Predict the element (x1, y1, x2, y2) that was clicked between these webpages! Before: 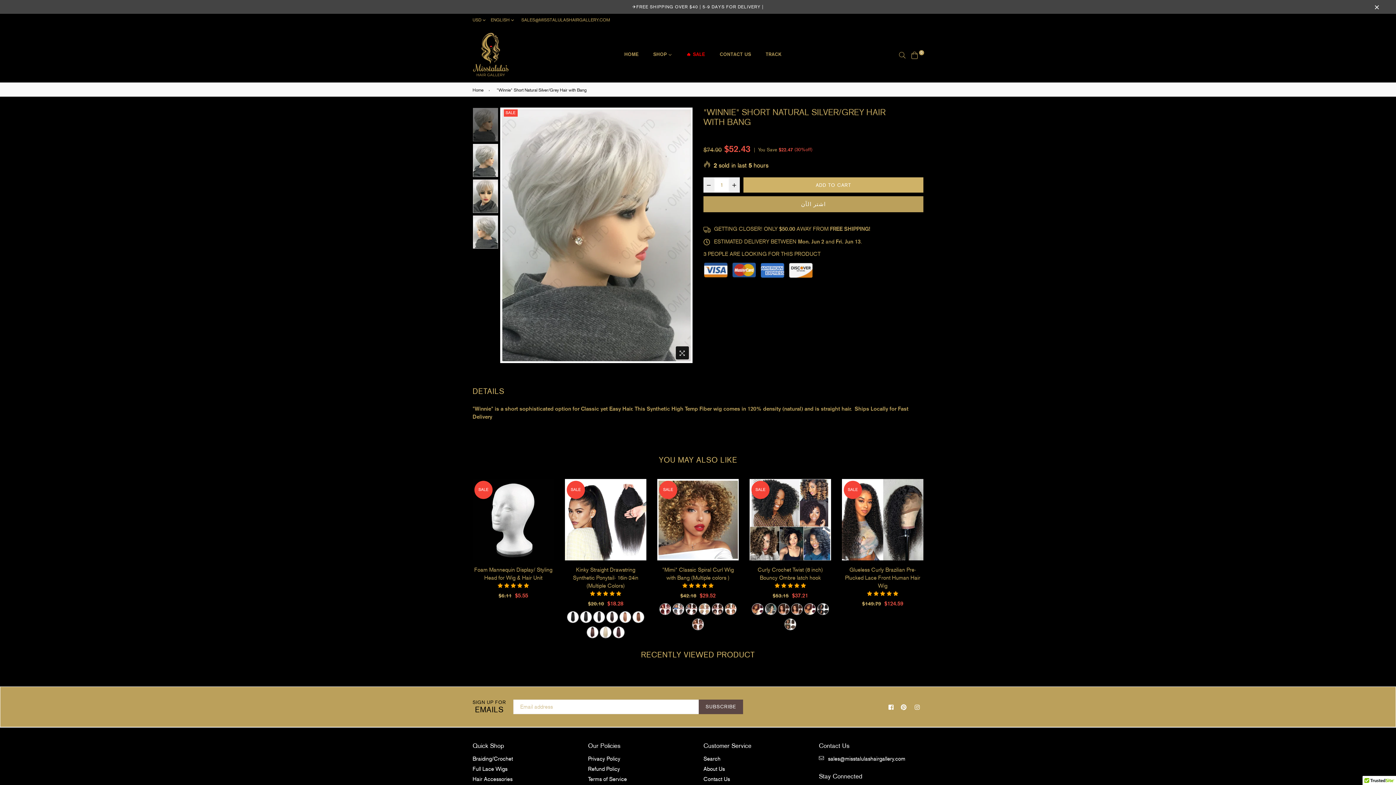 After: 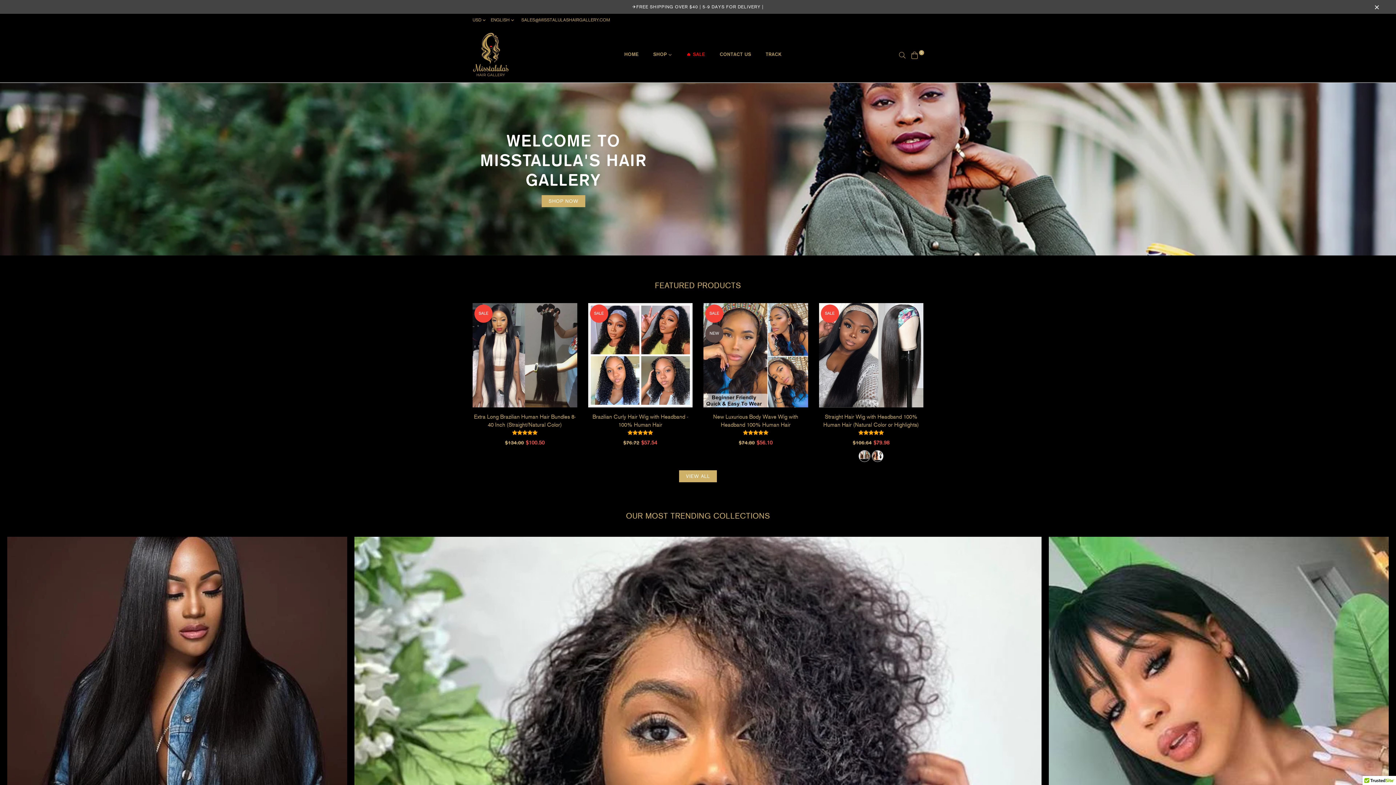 Action: label: HOME bbox: (617, 47, 646, 61)